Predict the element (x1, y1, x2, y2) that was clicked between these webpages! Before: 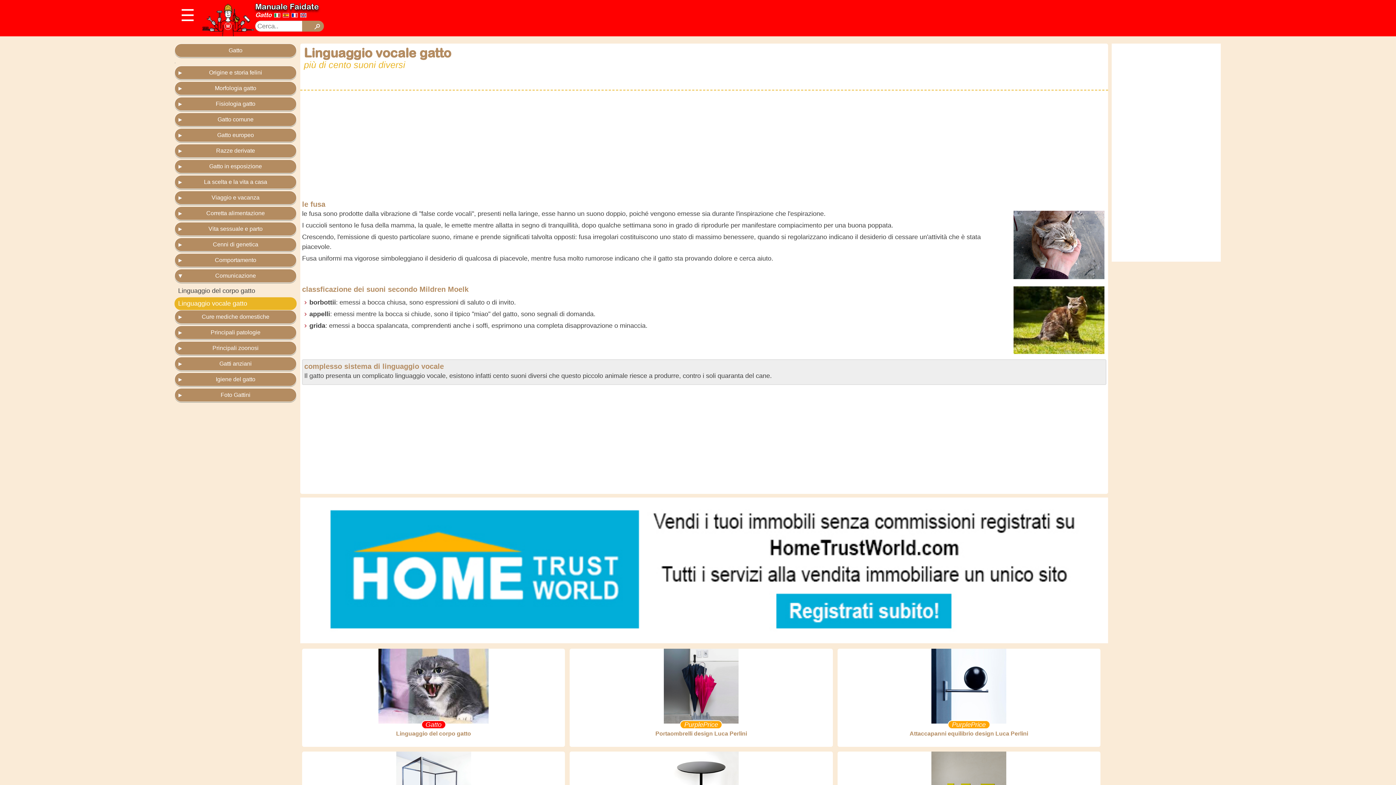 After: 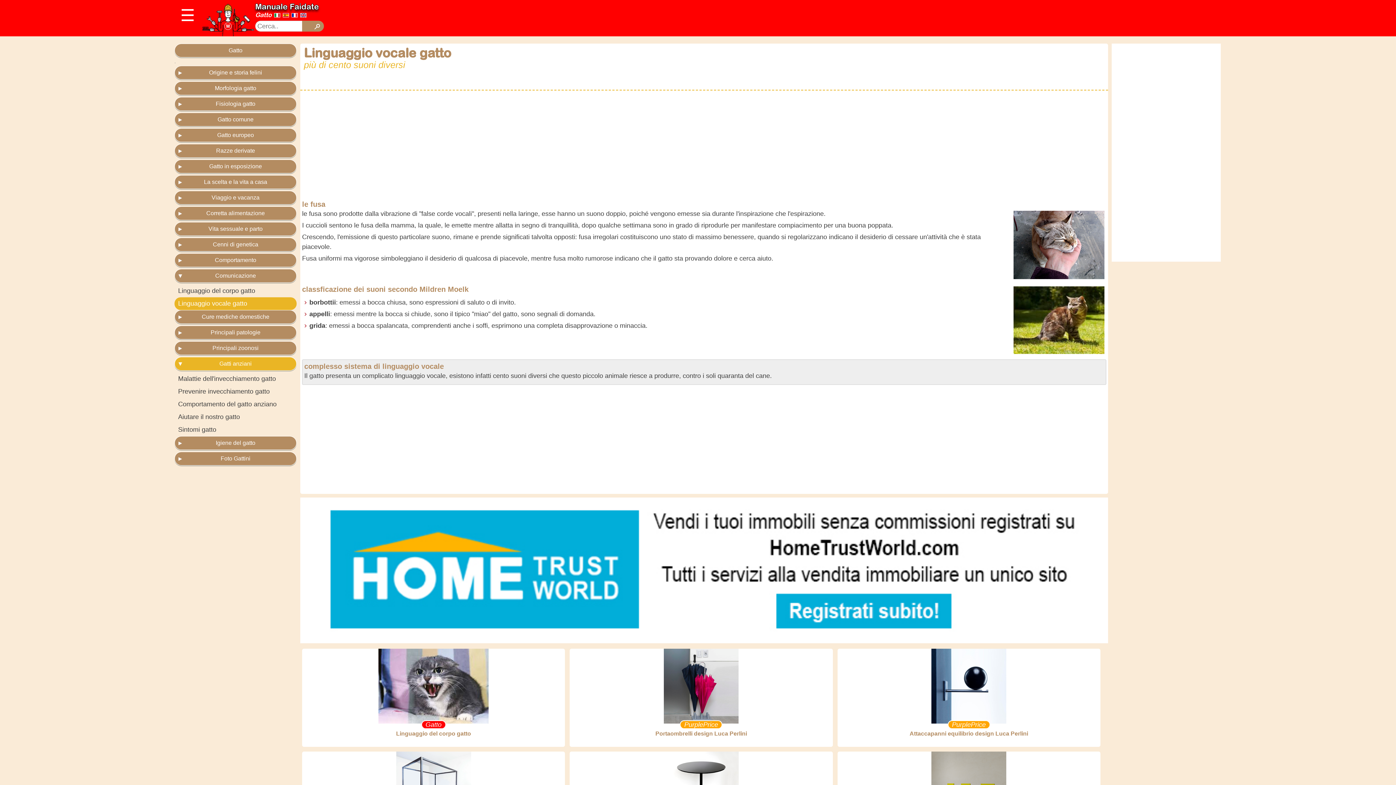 Action: label: Gatti anziani bbox: (174, 357, 296, 370)